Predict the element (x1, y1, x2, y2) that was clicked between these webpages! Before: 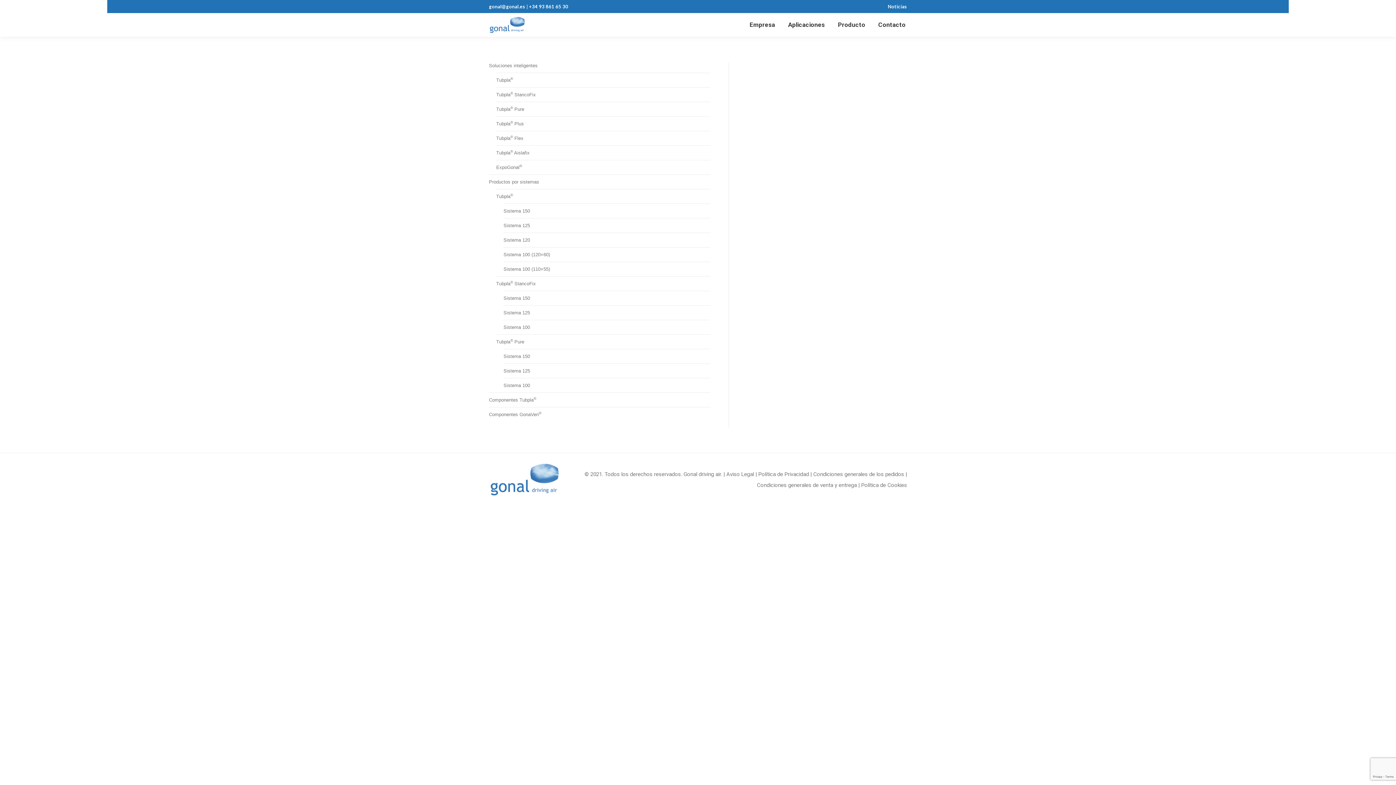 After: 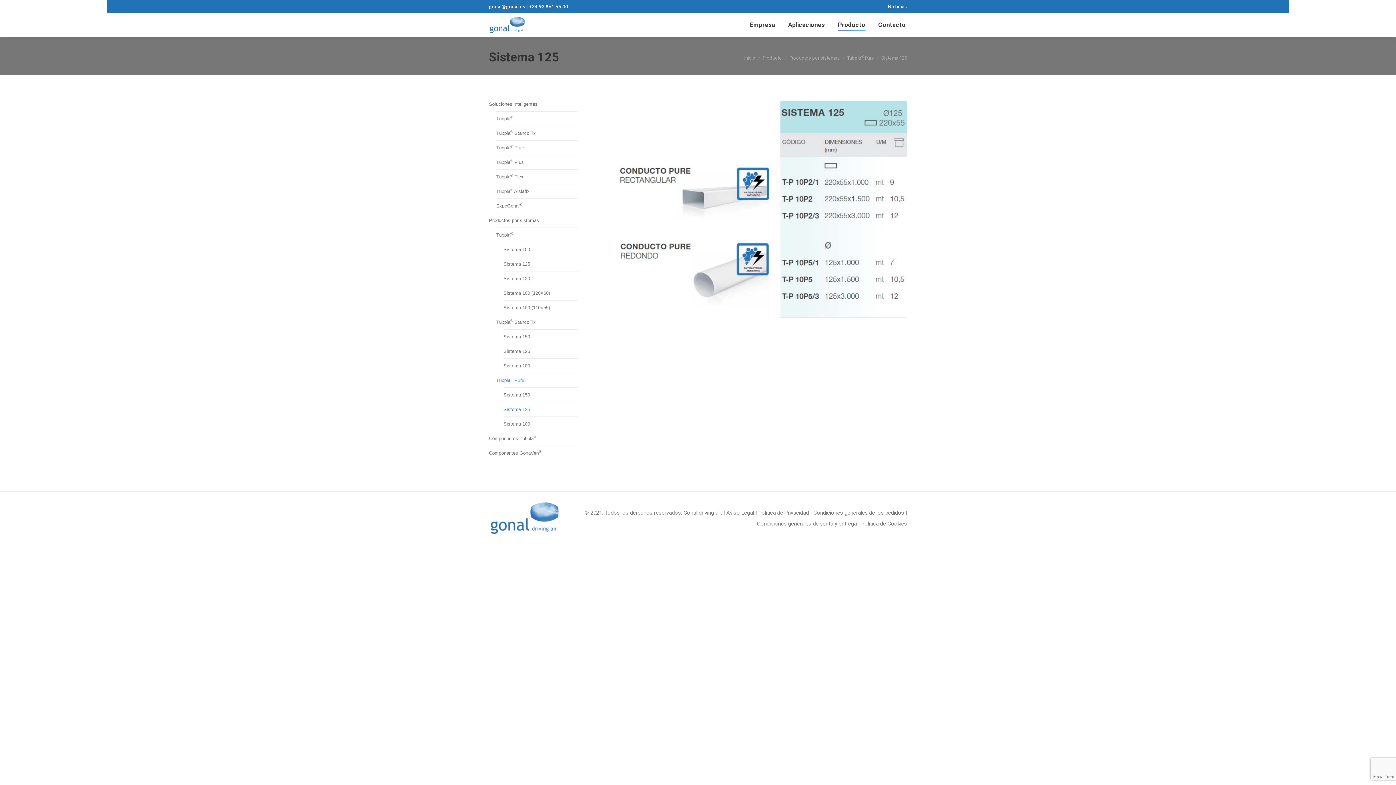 Action: label: Sistema 125 bbox: (503, 367, 530, 374)